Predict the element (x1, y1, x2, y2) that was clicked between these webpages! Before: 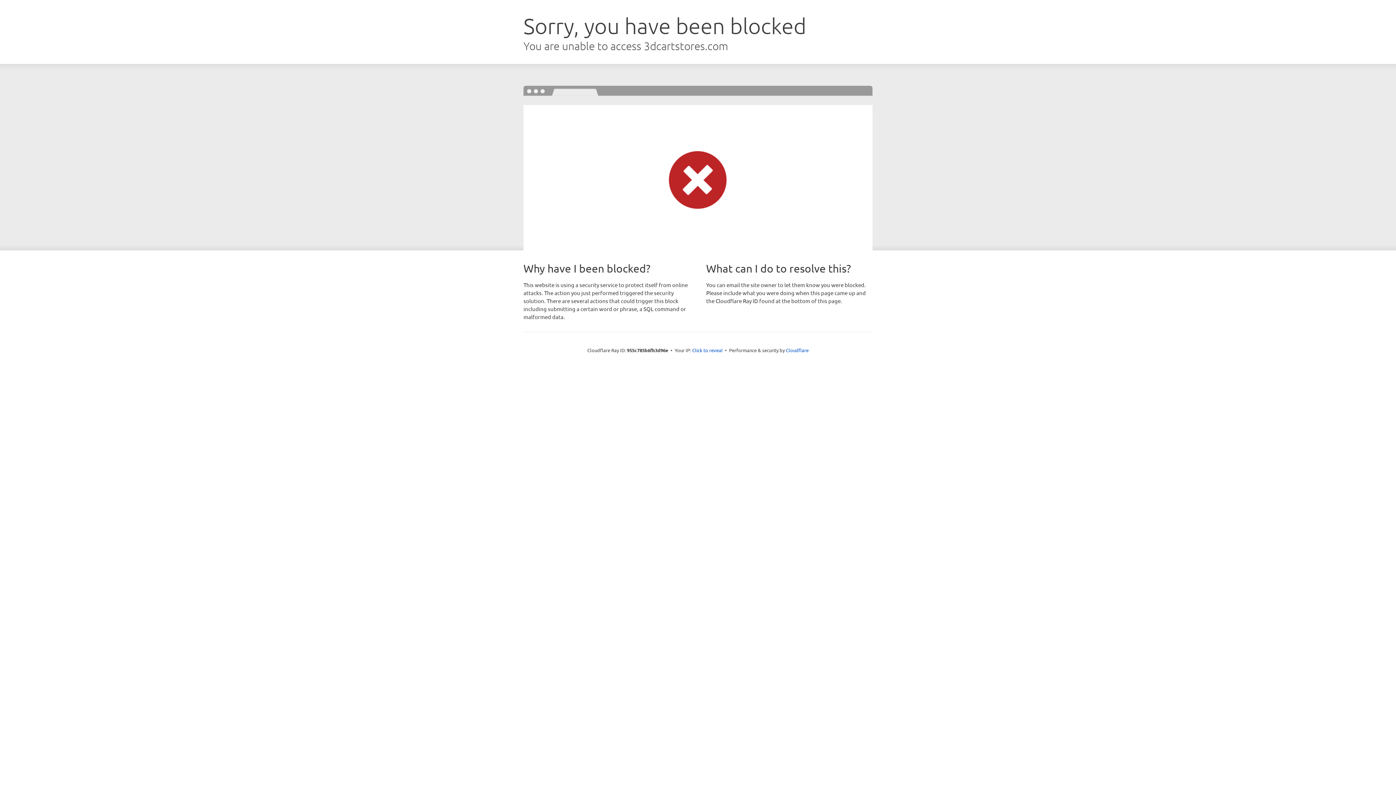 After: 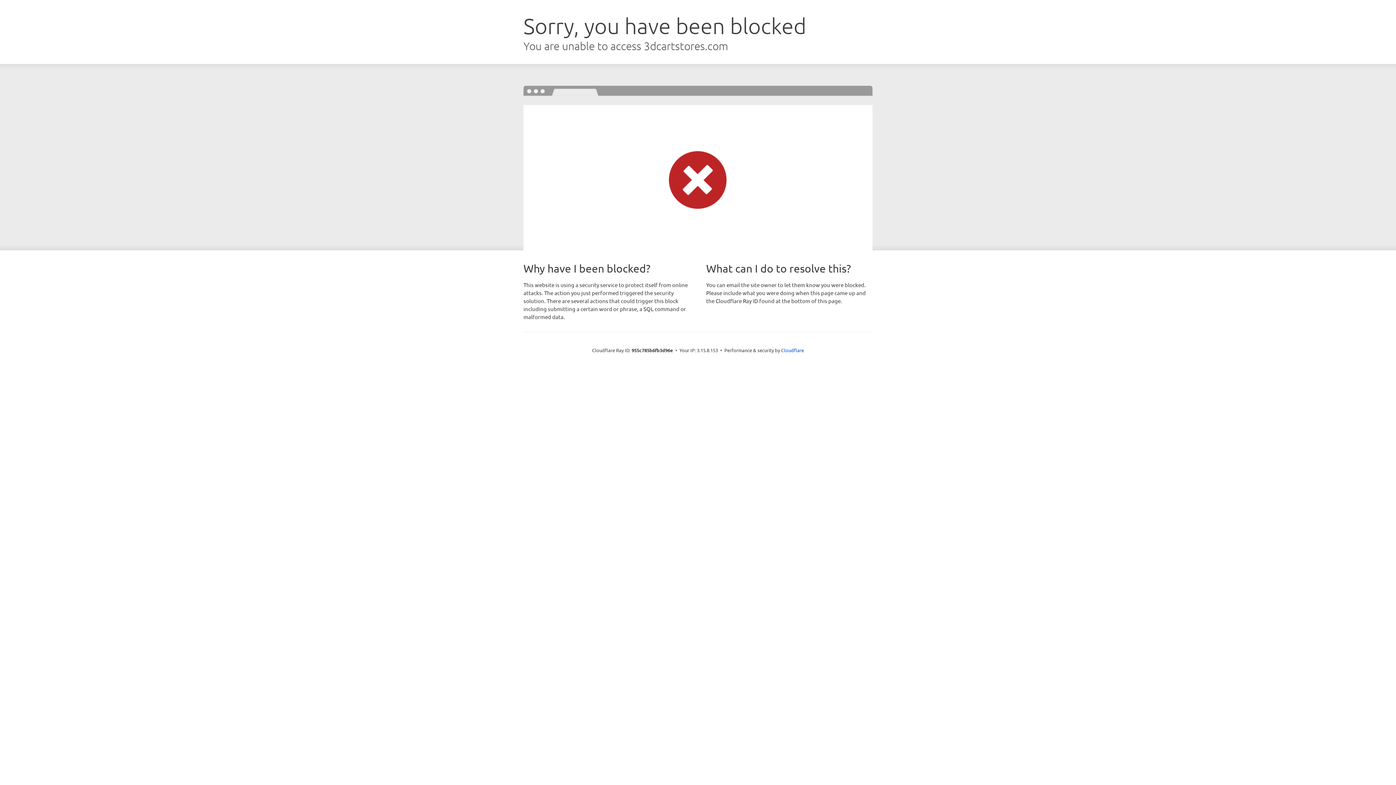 Action: bbox: (692, 346, 722, 353) label: Click to reveal